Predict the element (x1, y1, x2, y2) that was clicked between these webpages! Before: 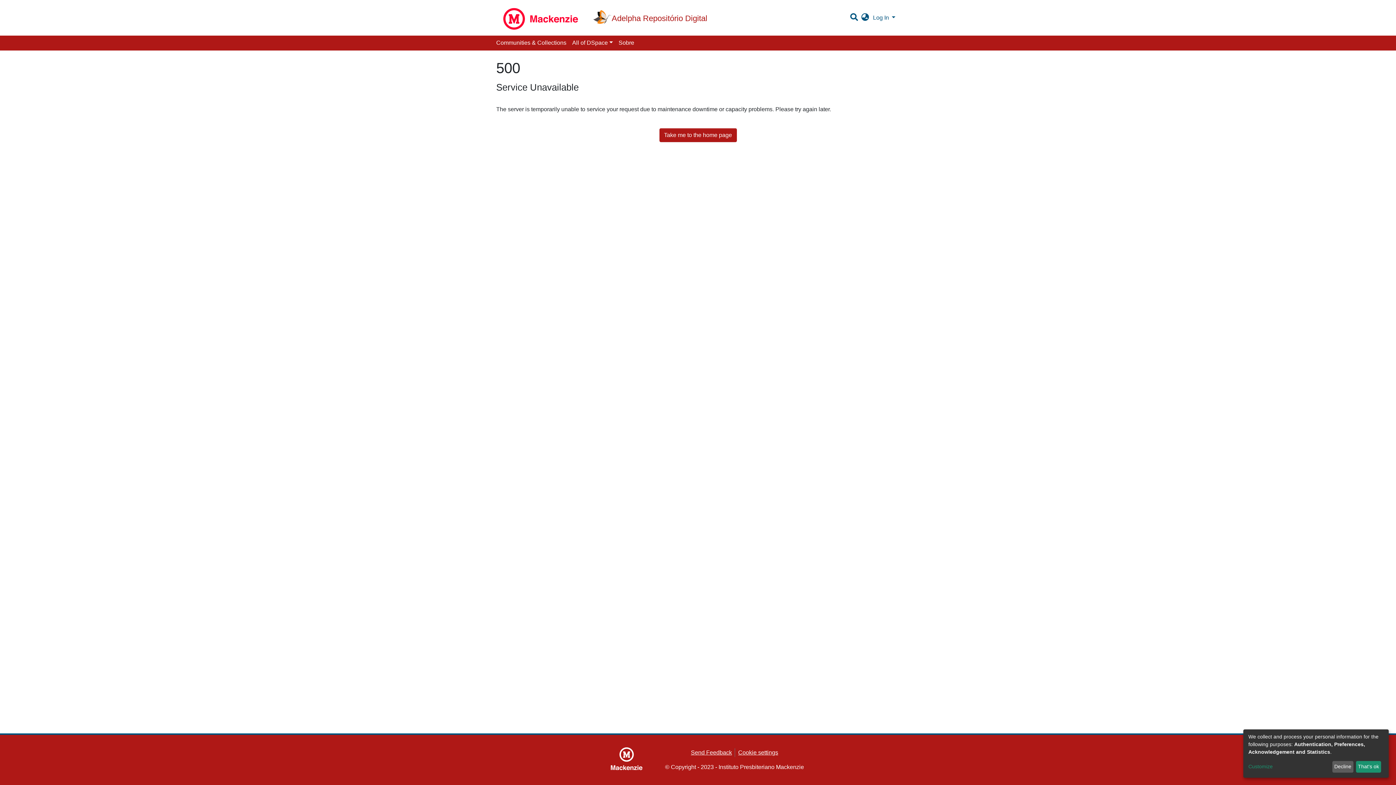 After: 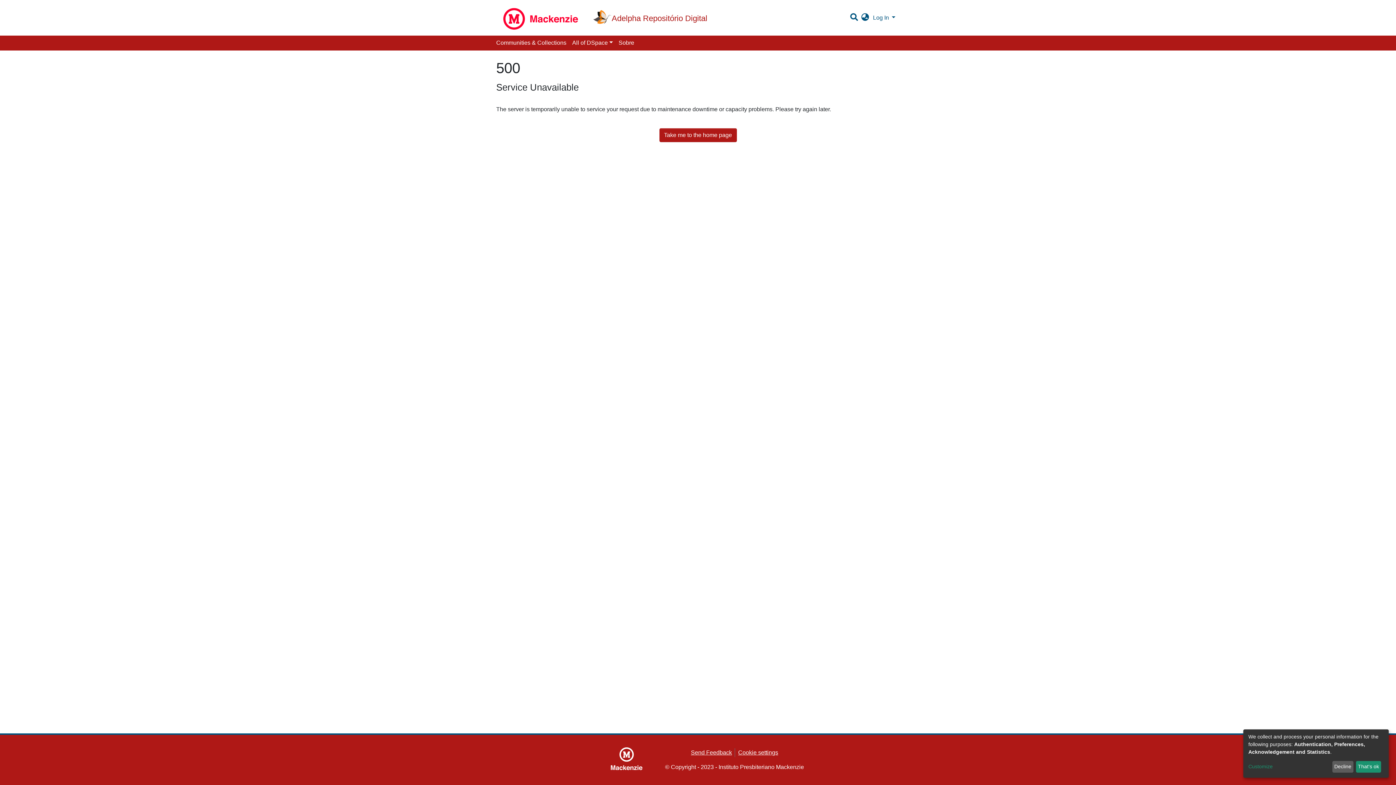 Action: label: Sobre bbox: (615, 35, 637, 50)